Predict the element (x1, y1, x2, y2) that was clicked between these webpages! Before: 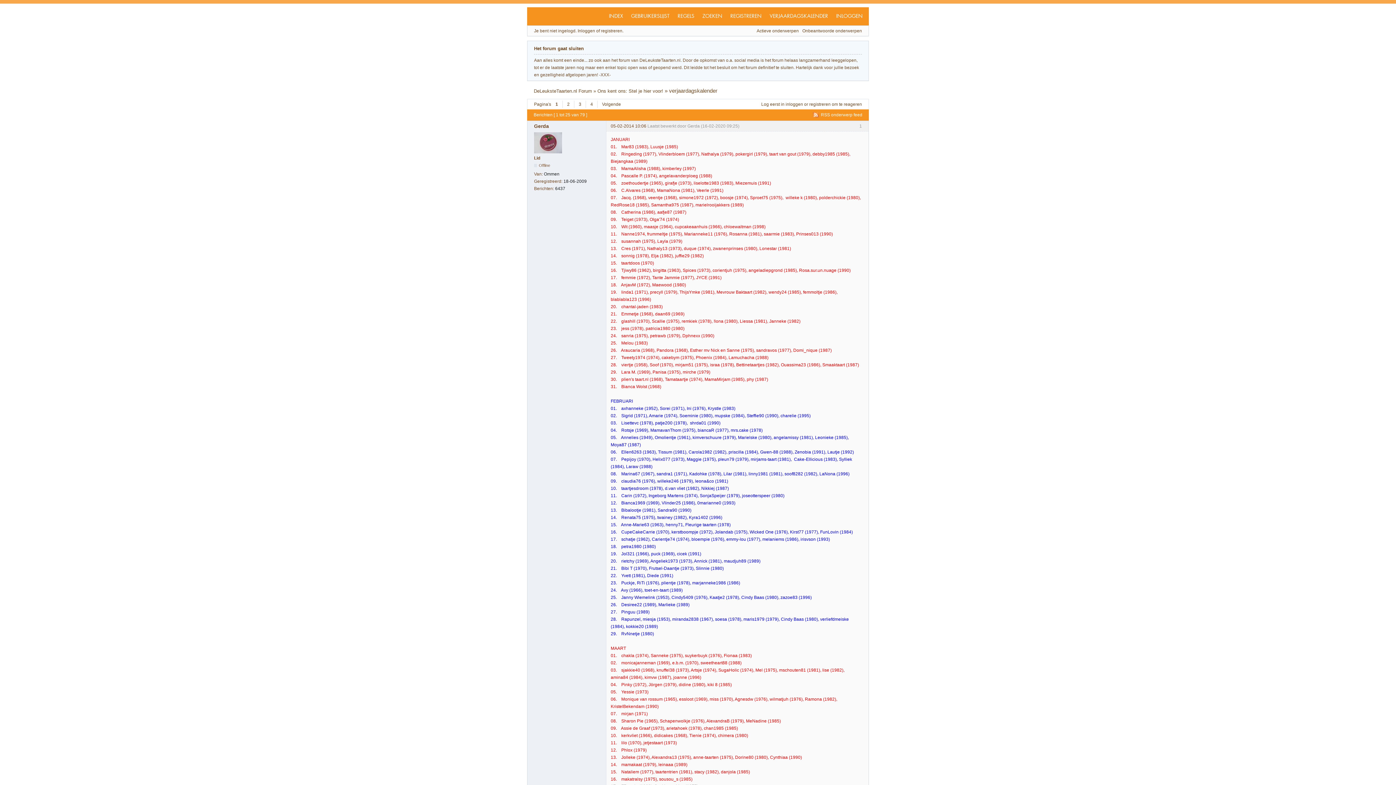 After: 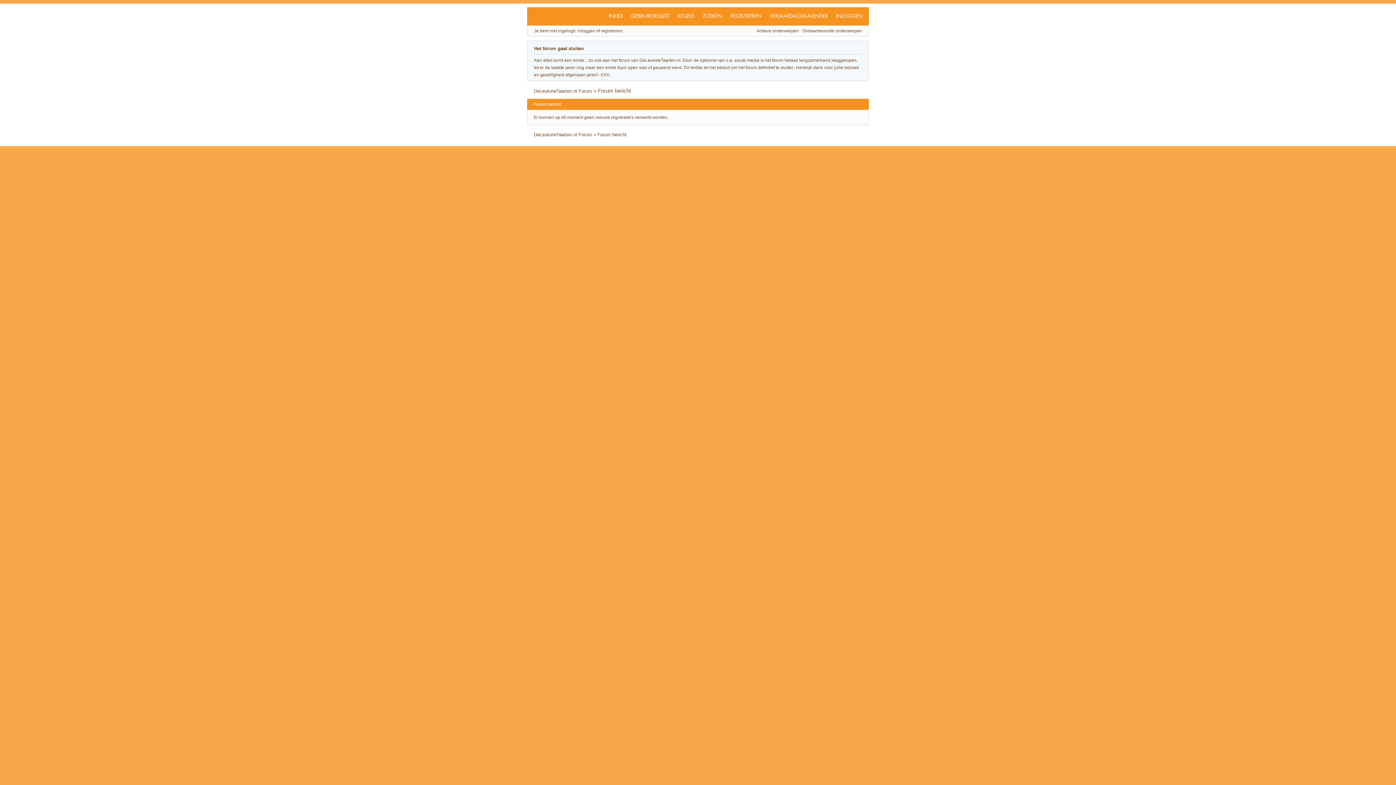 Action: label: REGISTREREN bbox: (726, 9, 765, 22)